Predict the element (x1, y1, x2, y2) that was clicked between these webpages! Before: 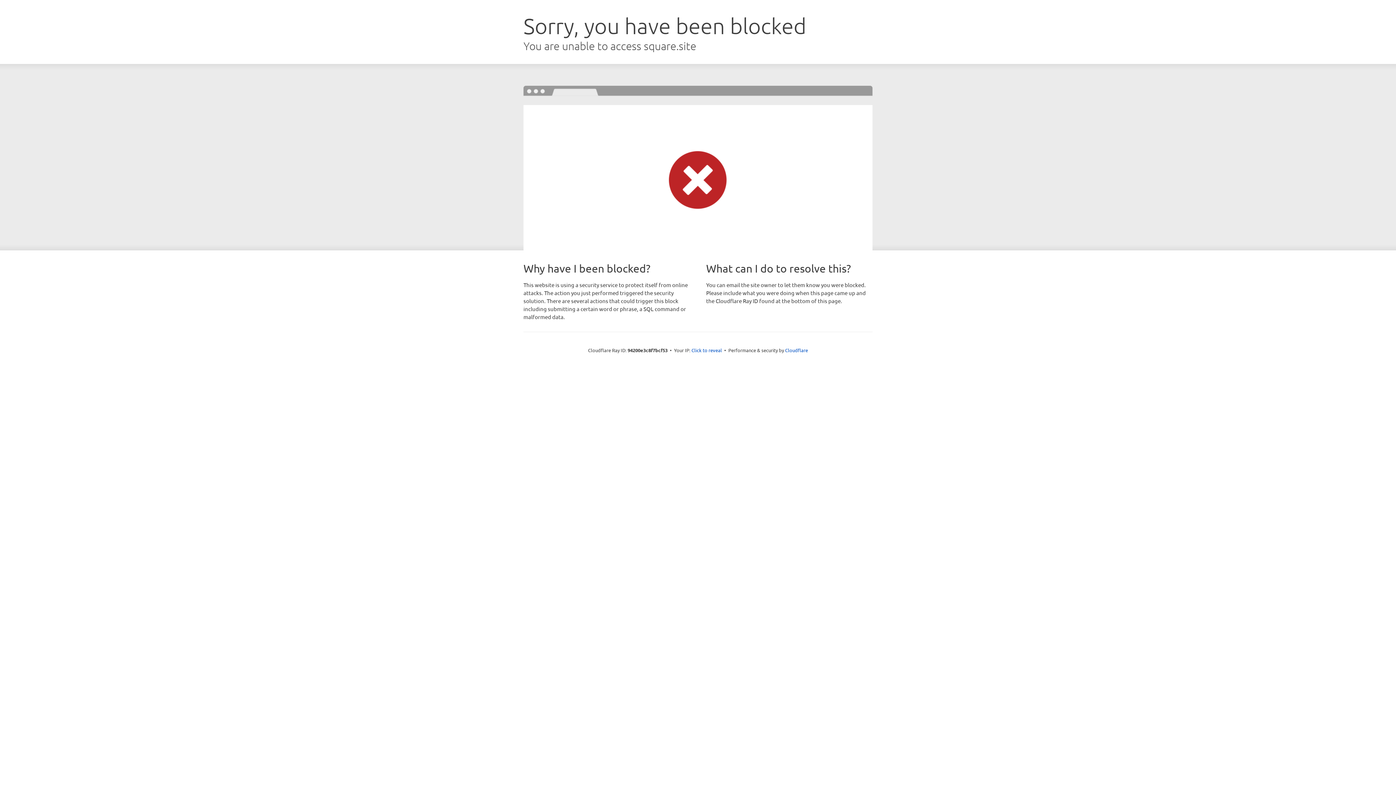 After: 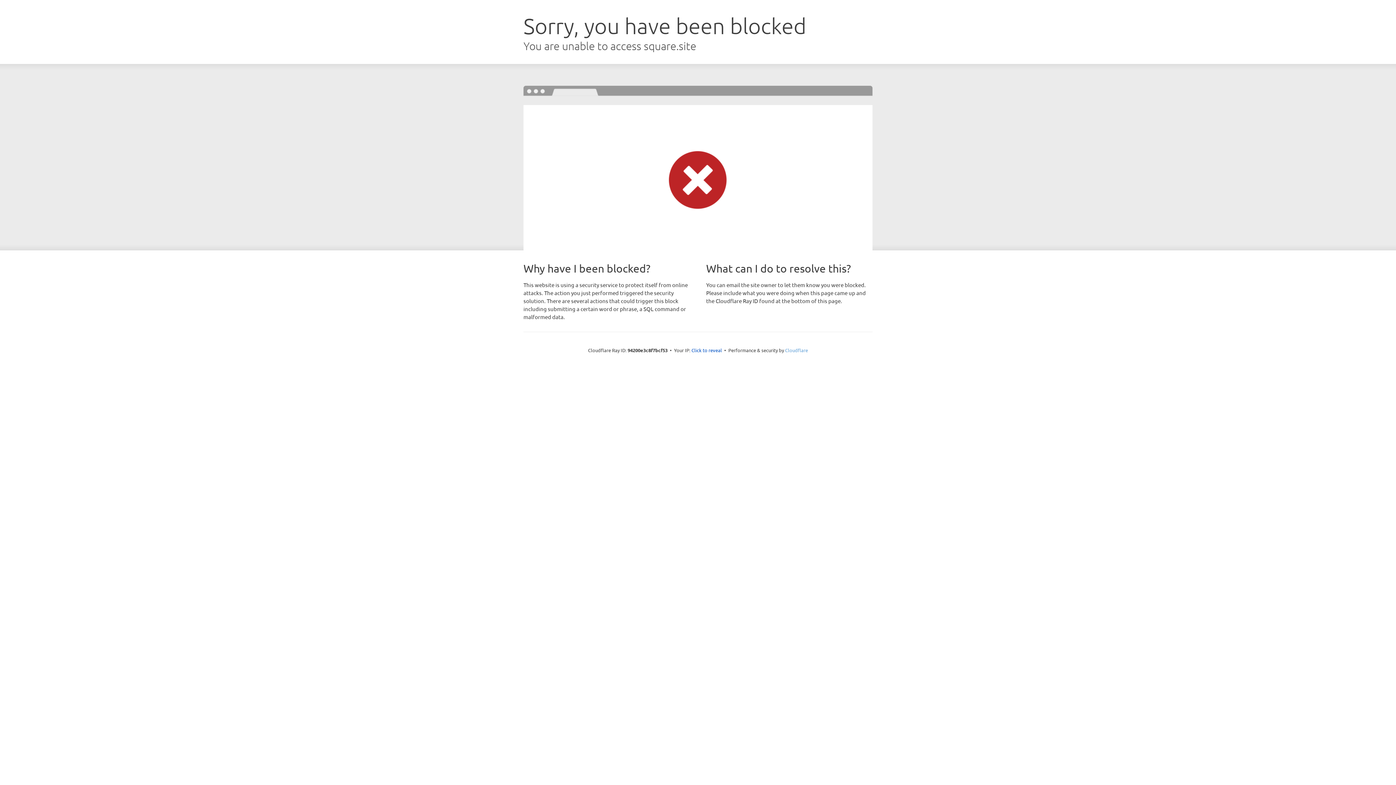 Action: label: Cloudflare bbox: (785, 347, 808, 353)